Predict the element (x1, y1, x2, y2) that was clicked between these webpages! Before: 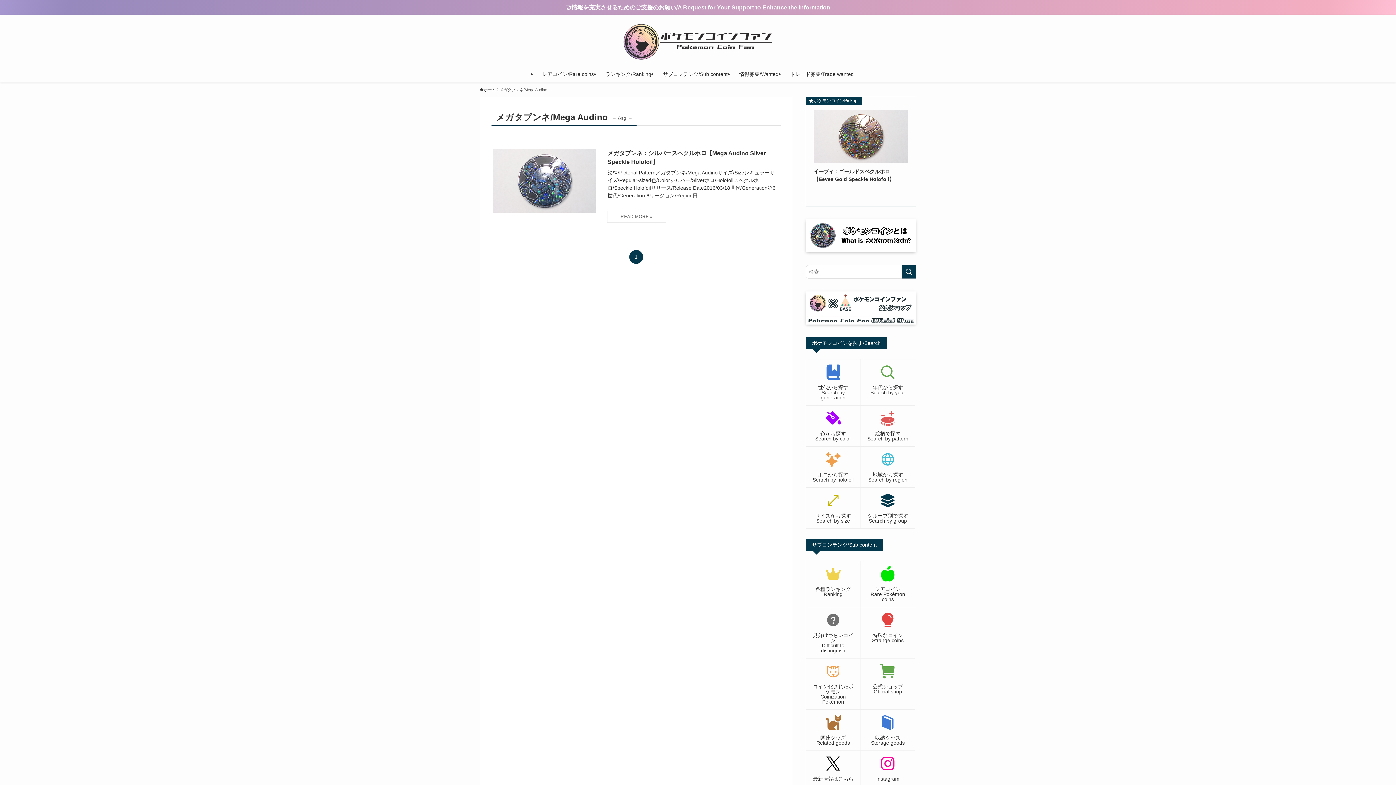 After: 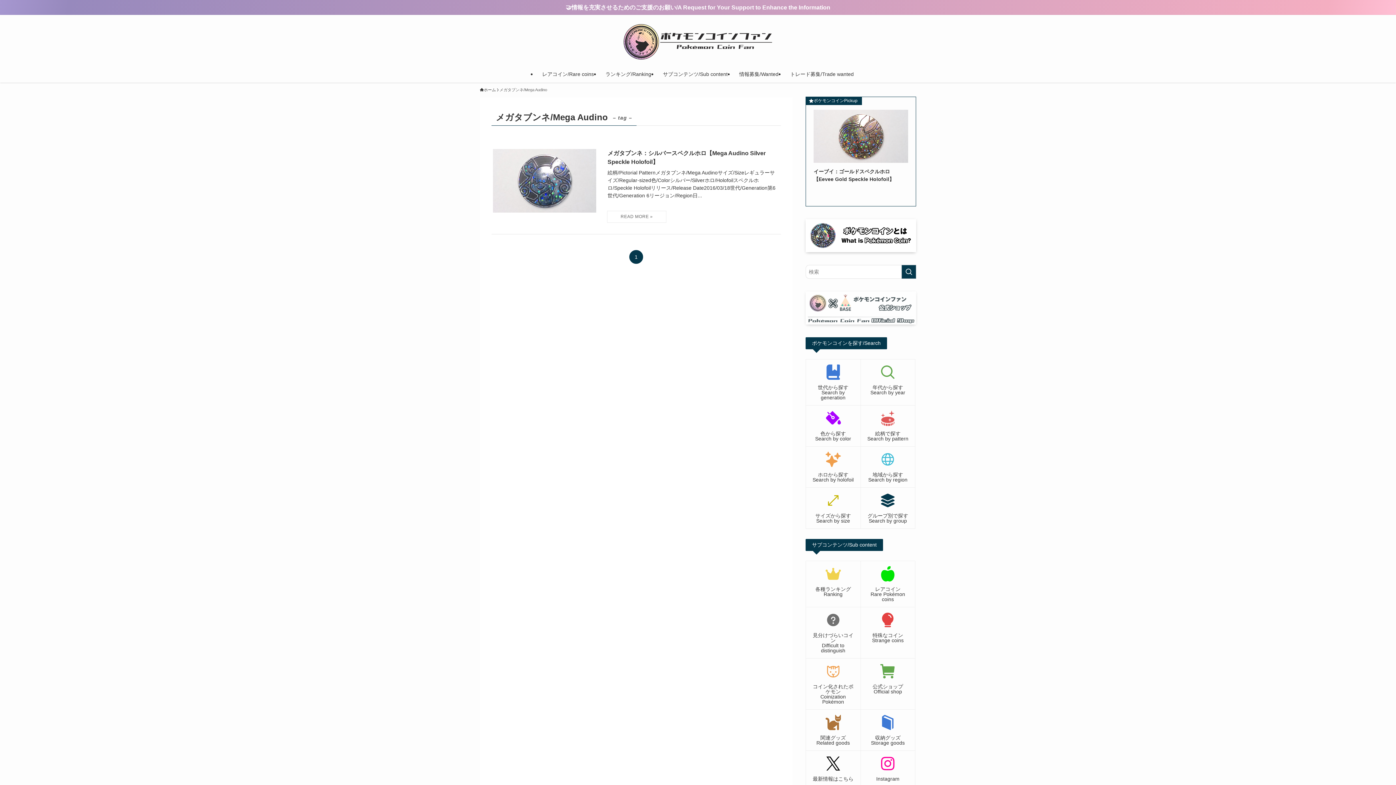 Action: bbox: (805, 291, 916, 324)